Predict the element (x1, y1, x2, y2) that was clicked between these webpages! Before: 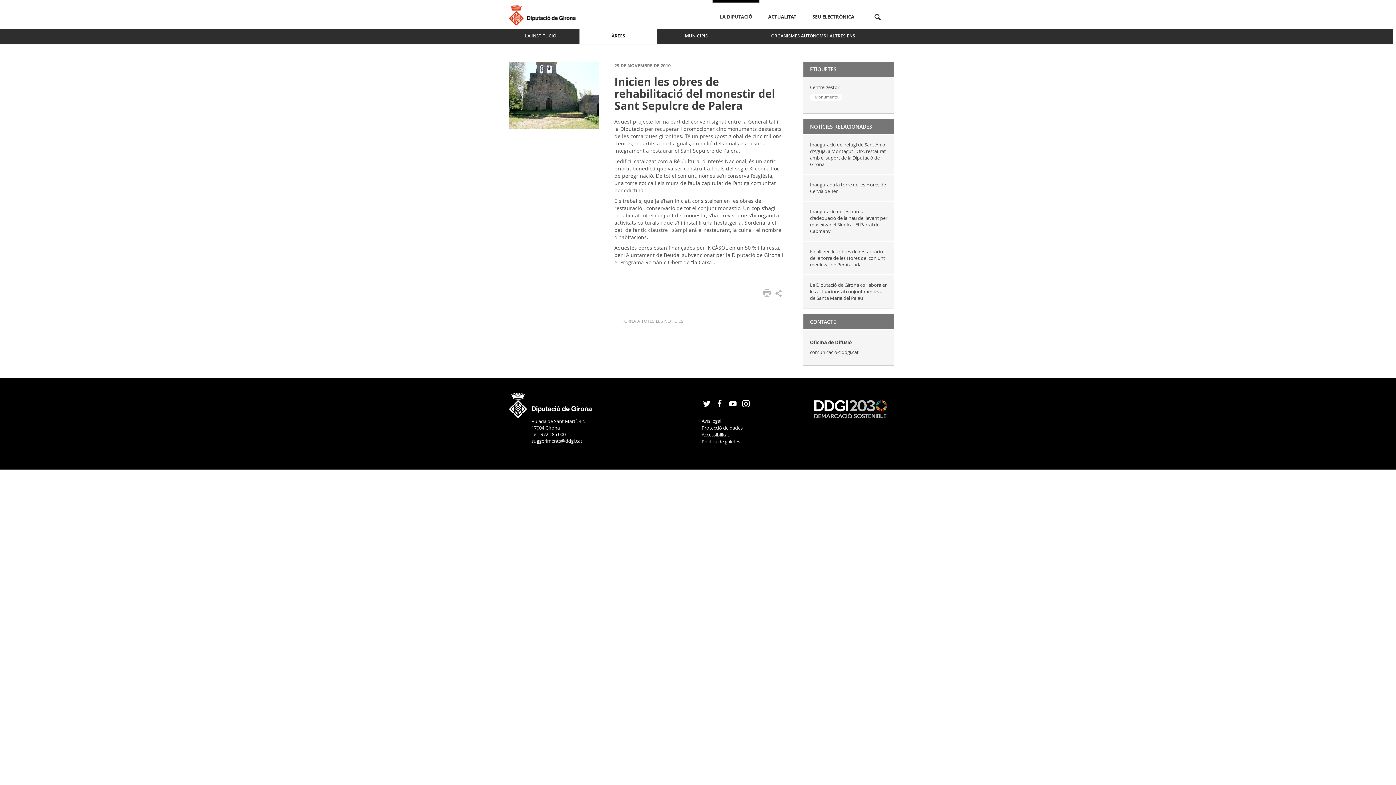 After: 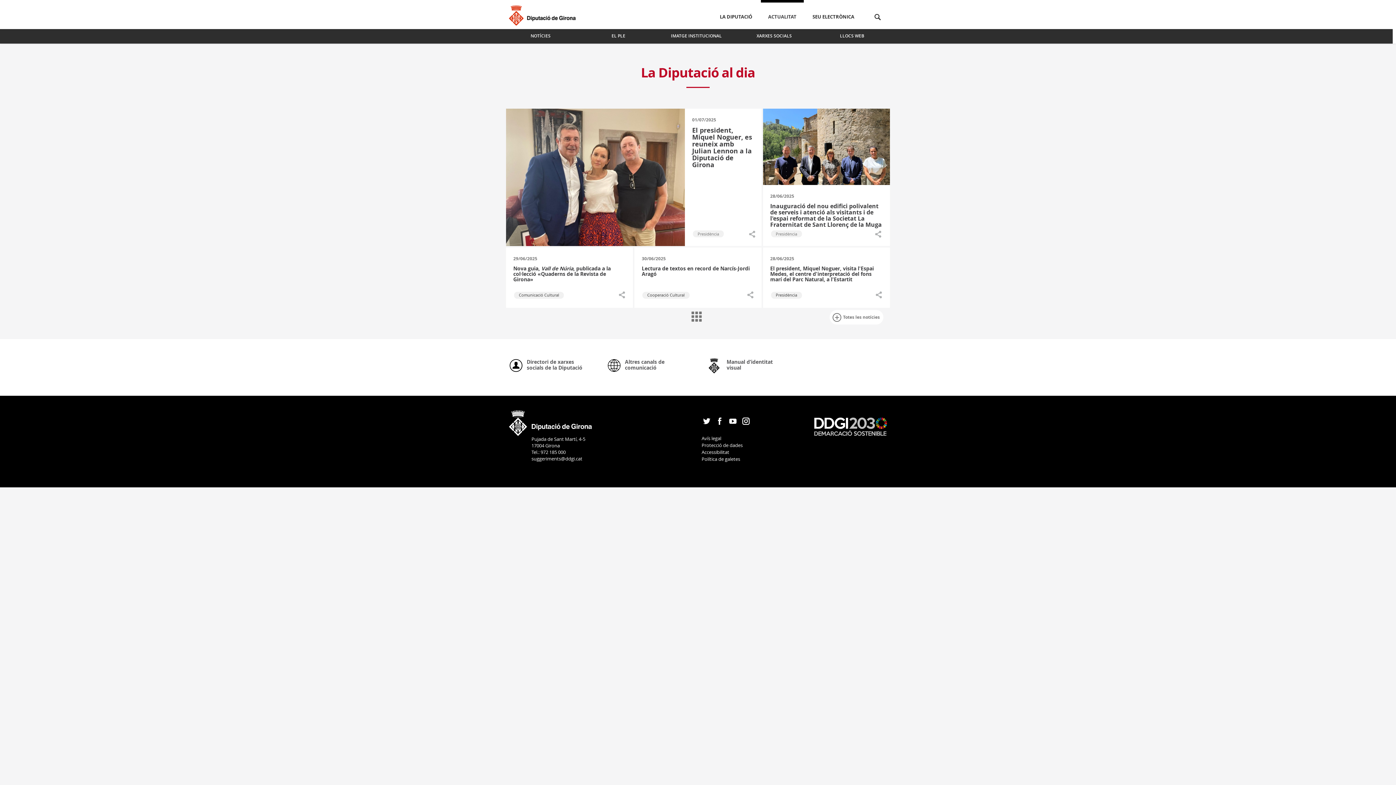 Action: bbox: (761, 0, 804, 30) label: Actualitat